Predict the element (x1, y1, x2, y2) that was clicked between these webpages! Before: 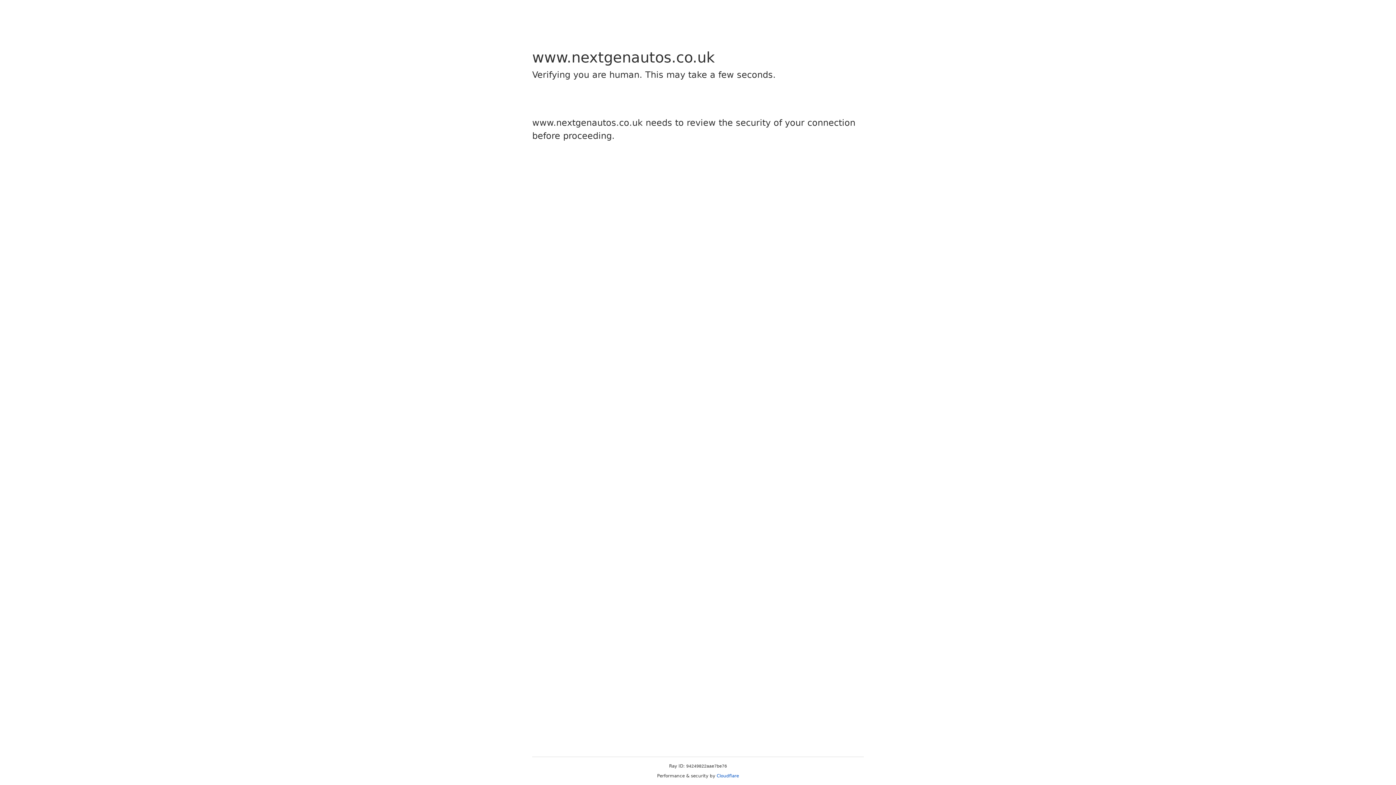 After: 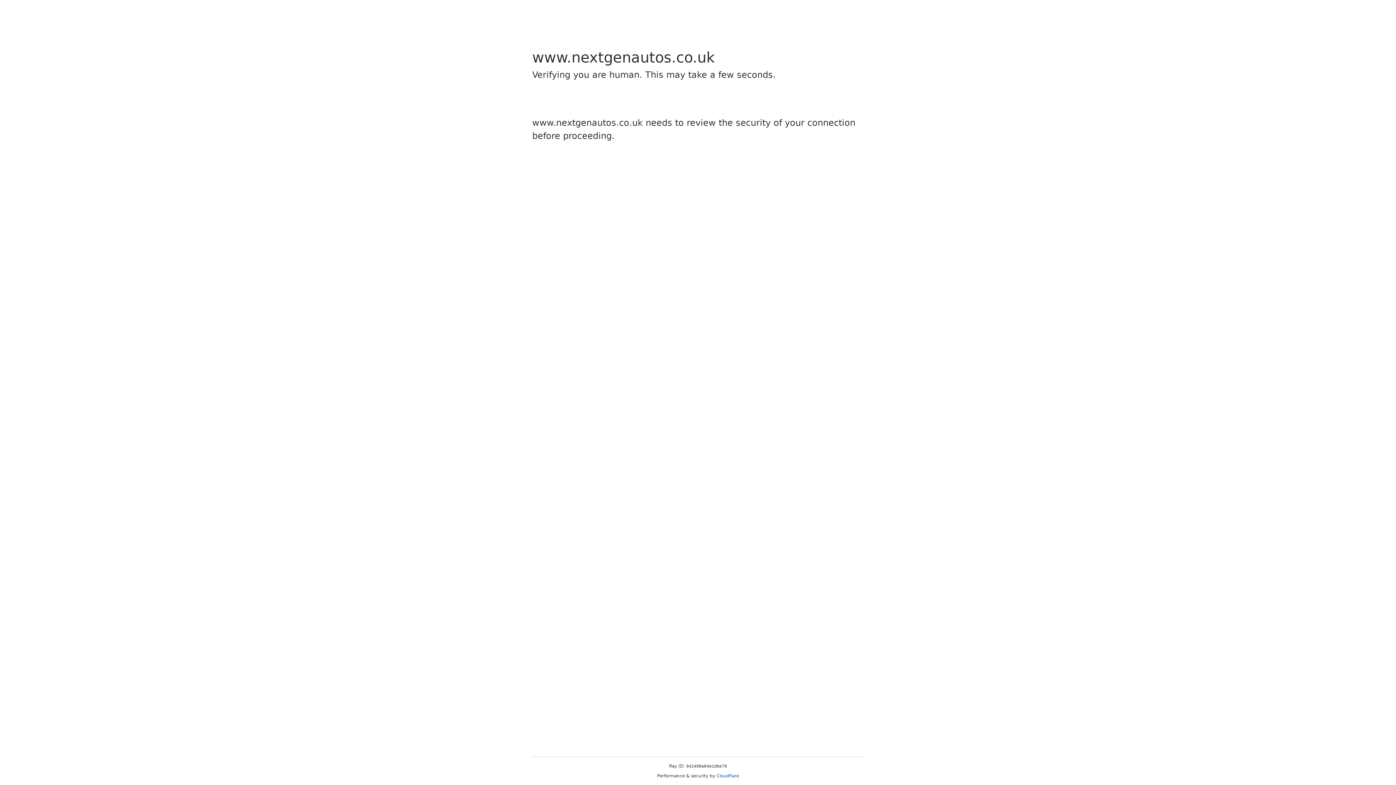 Action: label: Cloudflare bbox: (716, 773, 739, 778)